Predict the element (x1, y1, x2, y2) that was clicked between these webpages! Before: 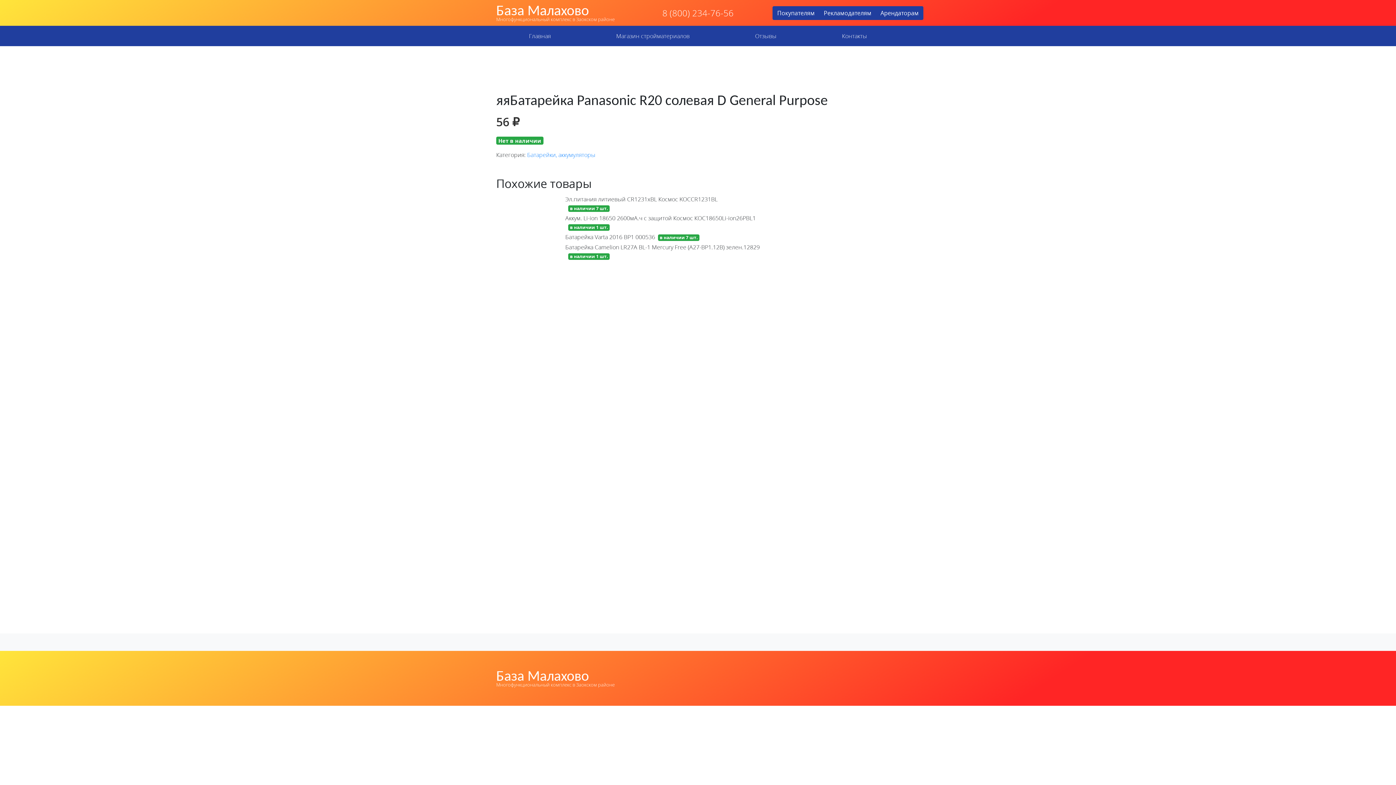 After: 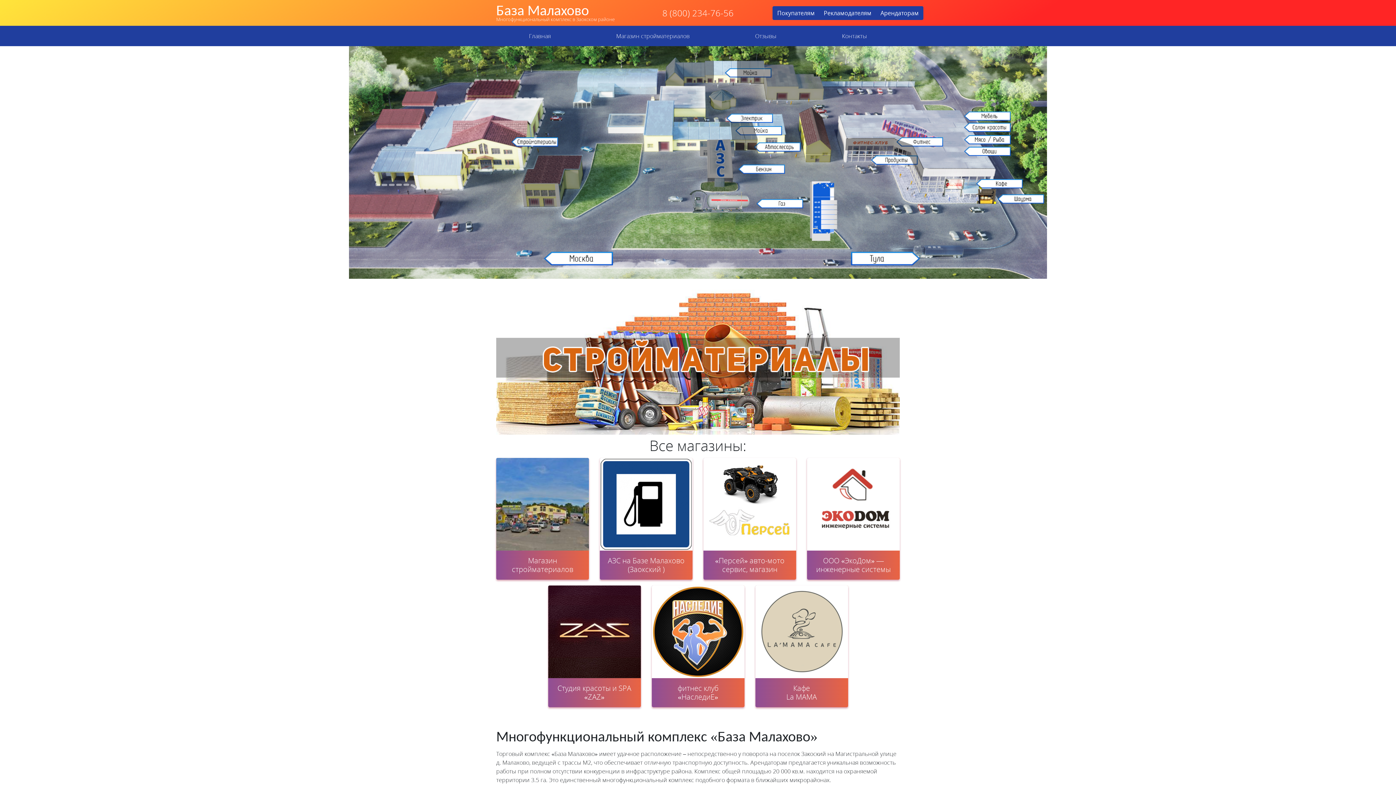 Action: label: Многофункциональный комплекс в Заокском районе bbox: (496, 16, 623, 22)